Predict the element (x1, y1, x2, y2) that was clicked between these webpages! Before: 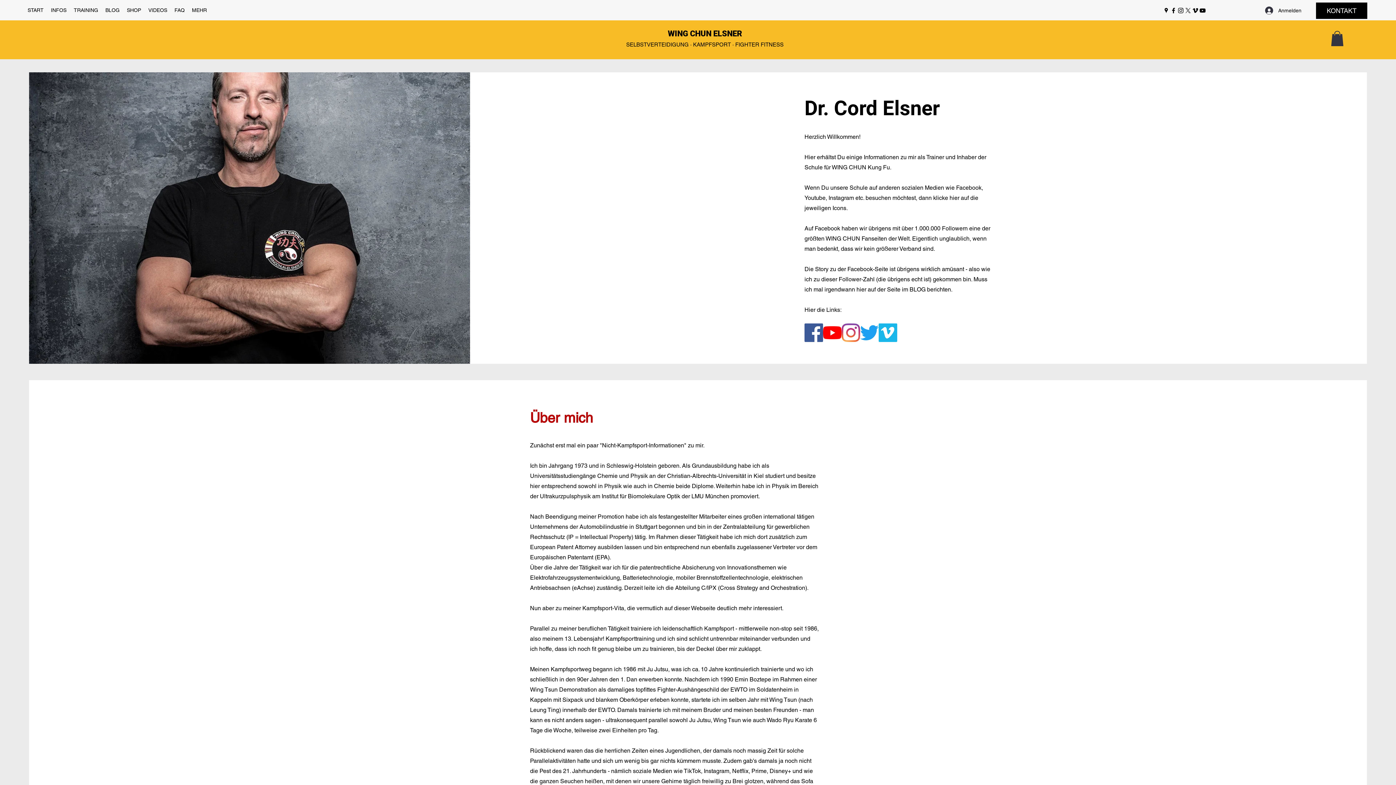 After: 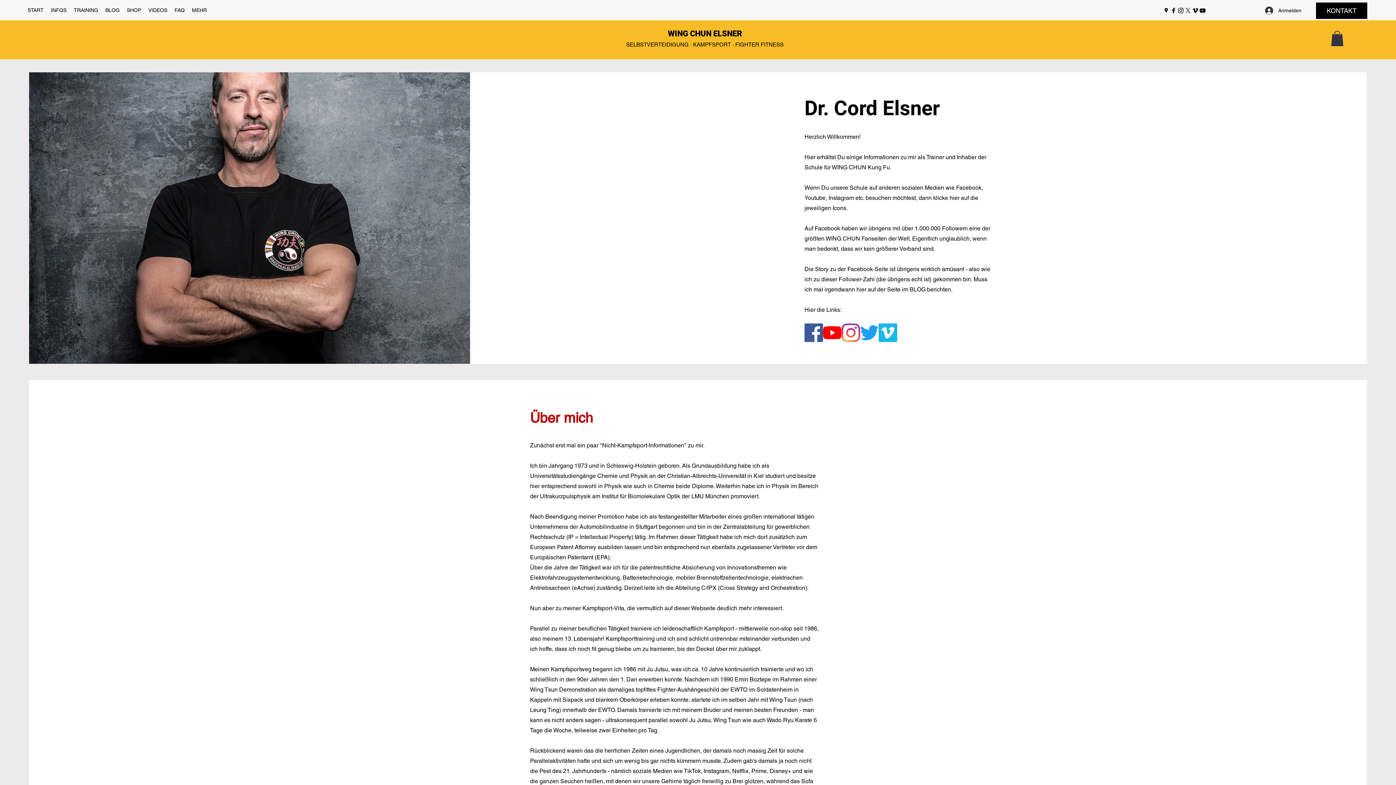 Action: label: Twitter bbox: (1184, 6, 1192, 14)